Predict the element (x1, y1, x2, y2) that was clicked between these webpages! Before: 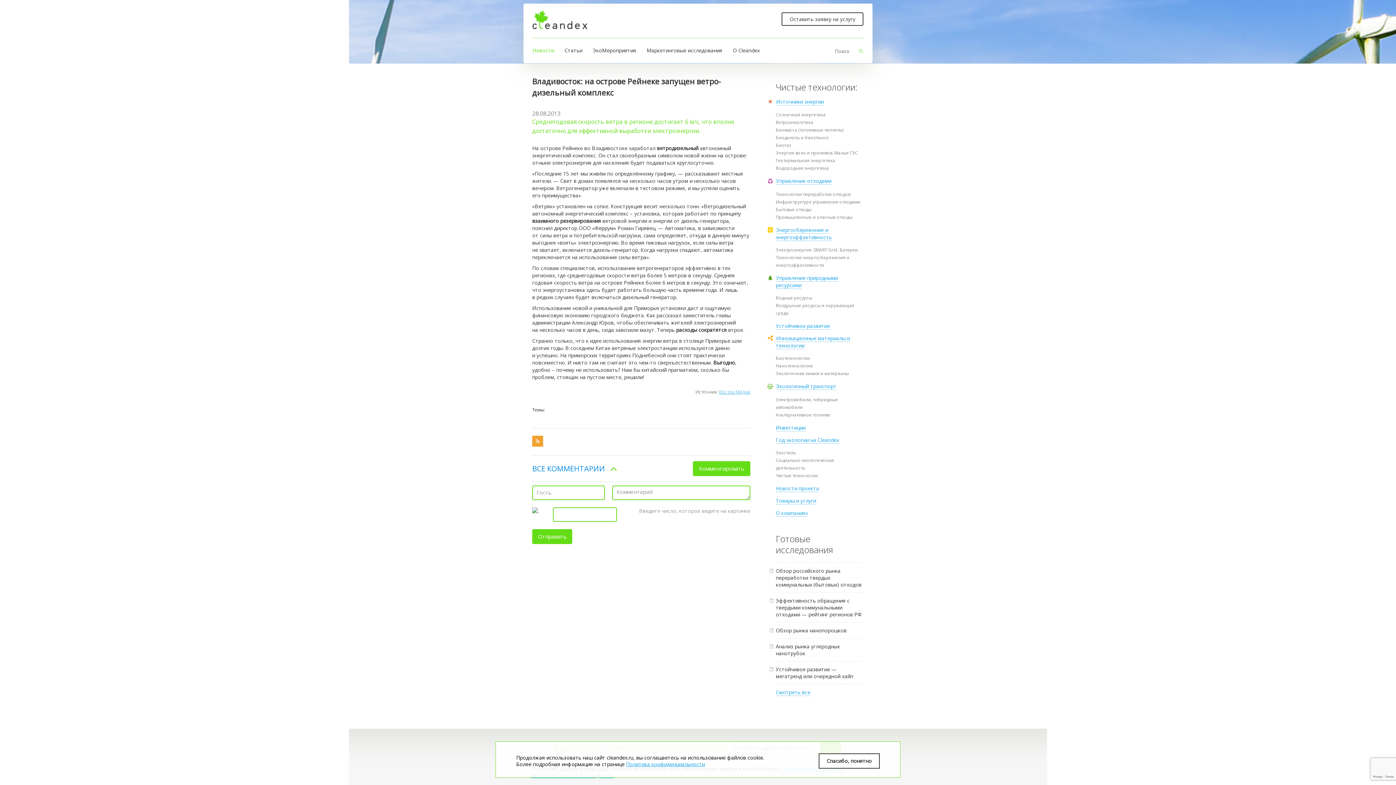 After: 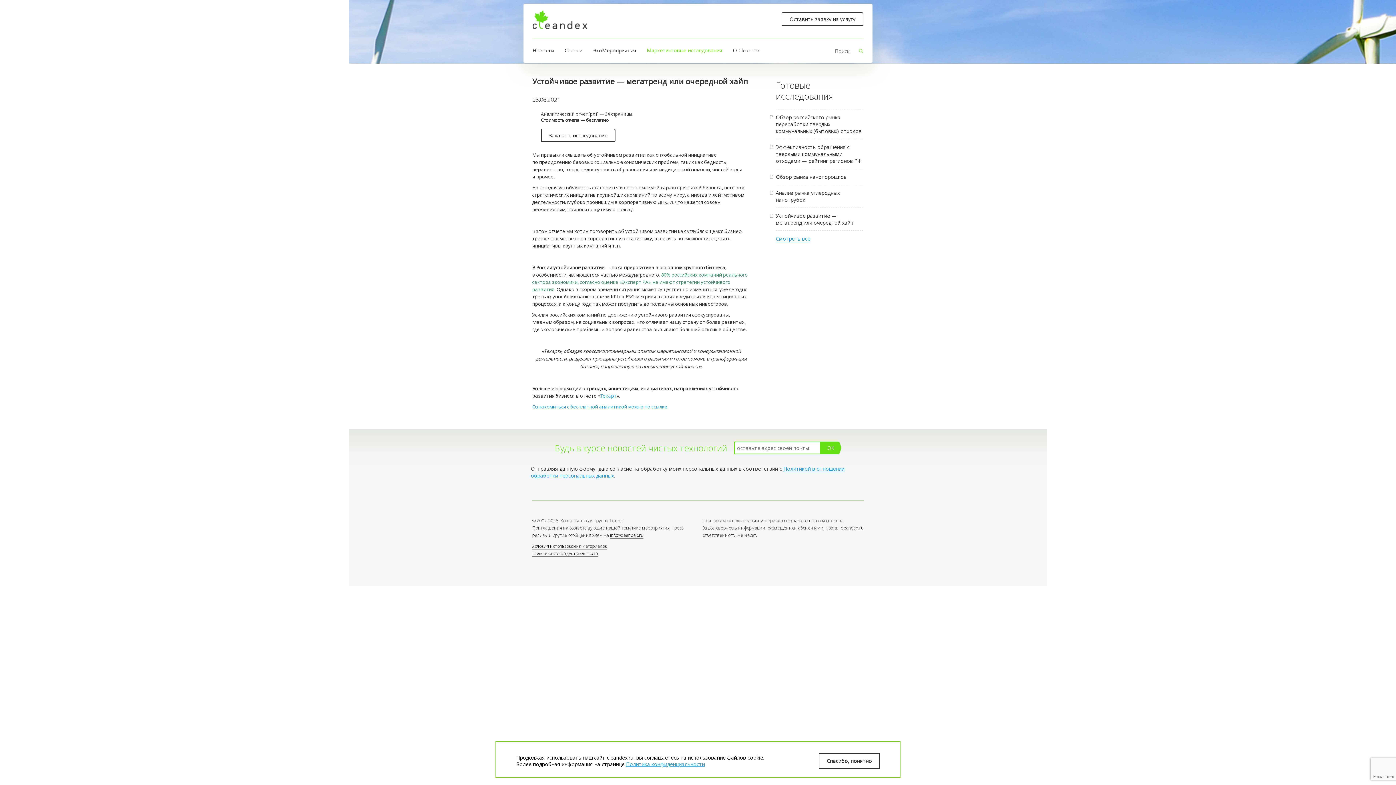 Action: label: Устойчивое развитие — мегатренд или очередной хайп bbox: (776, 666, 853, 680)